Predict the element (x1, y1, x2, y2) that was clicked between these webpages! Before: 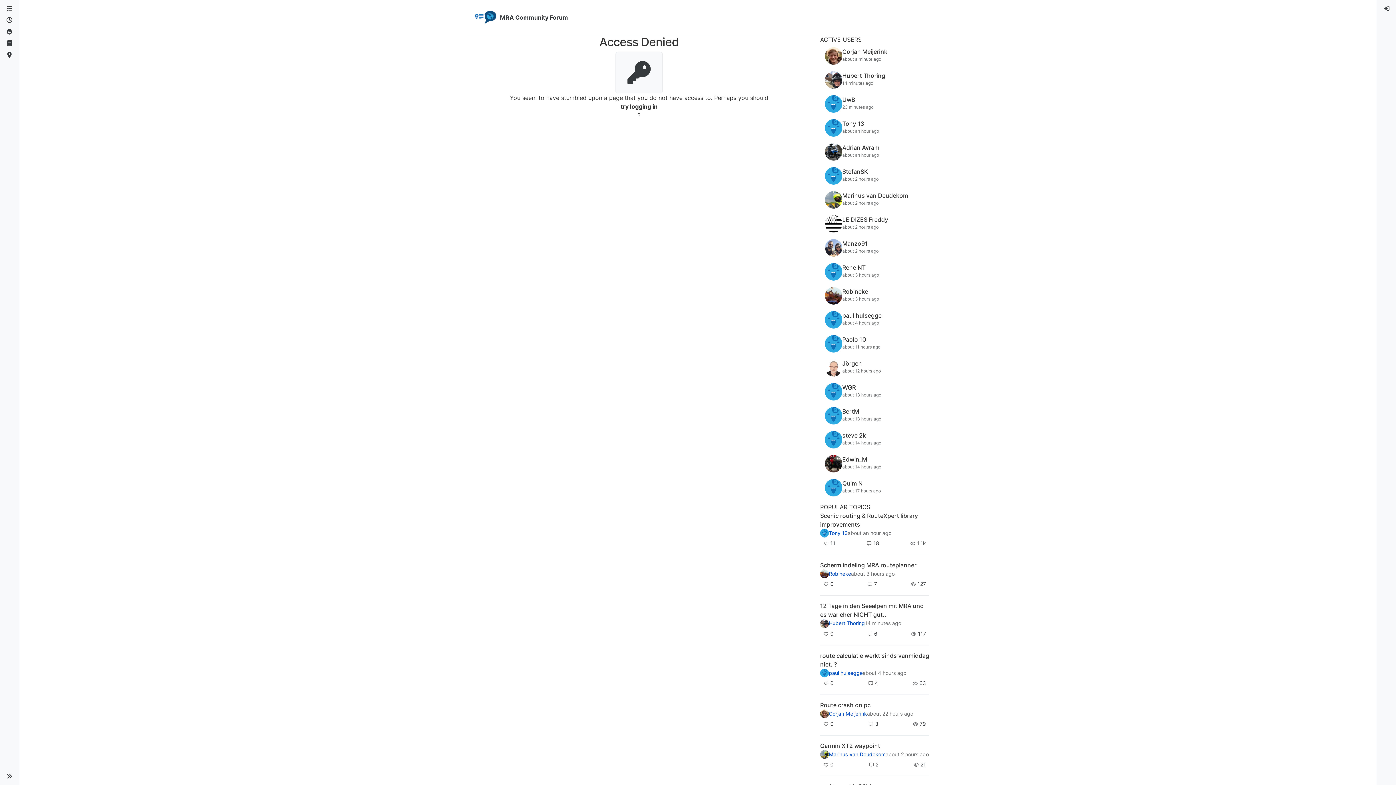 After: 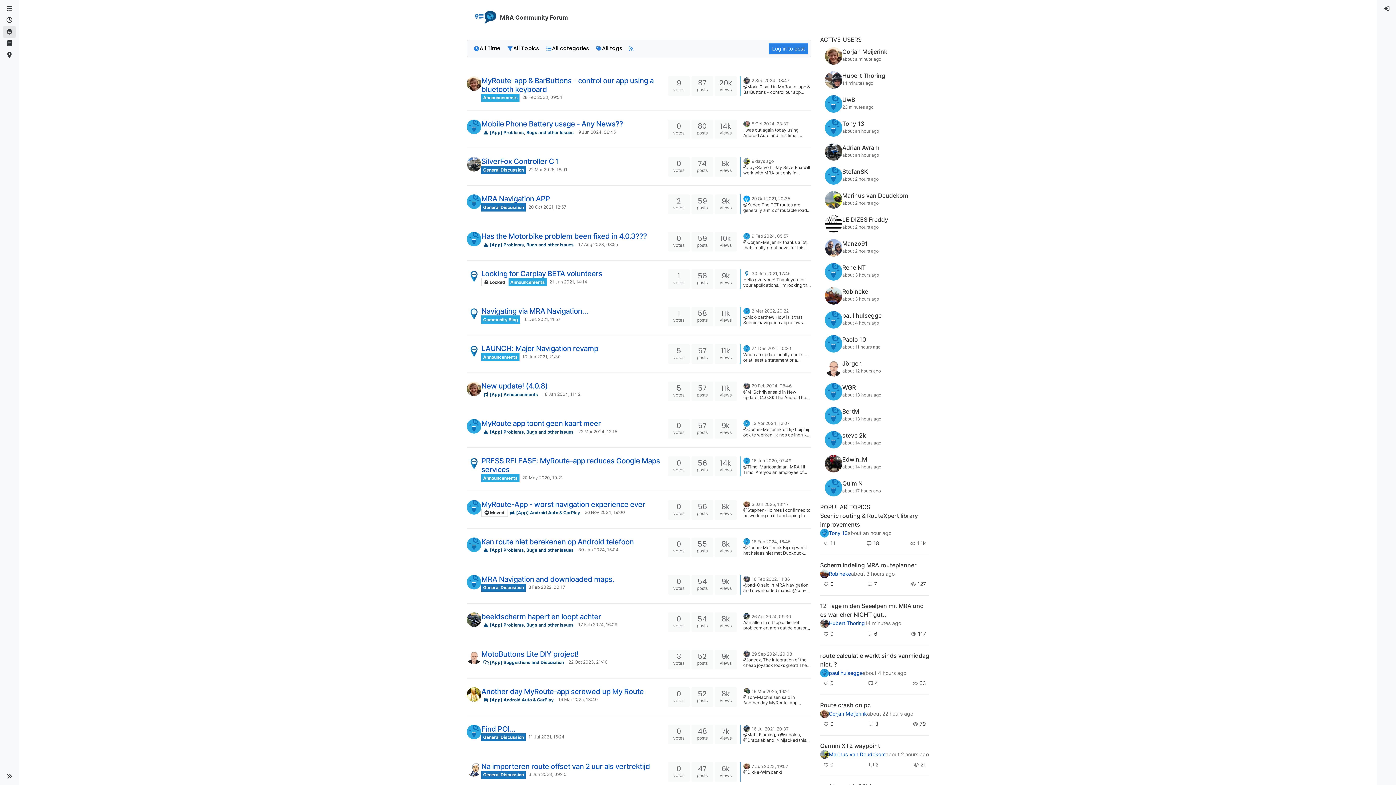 Action: bbox: (2, 26, 16, 37) label: Popular